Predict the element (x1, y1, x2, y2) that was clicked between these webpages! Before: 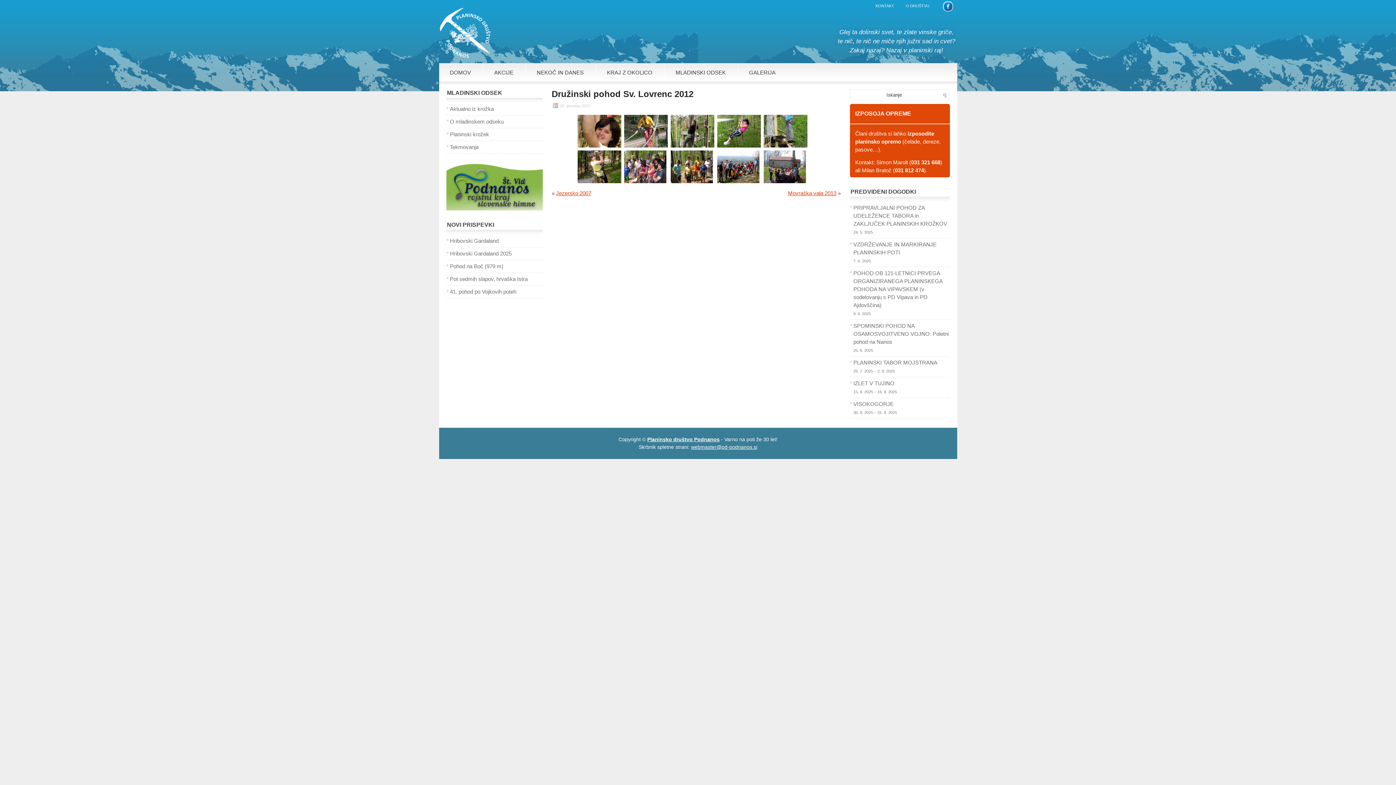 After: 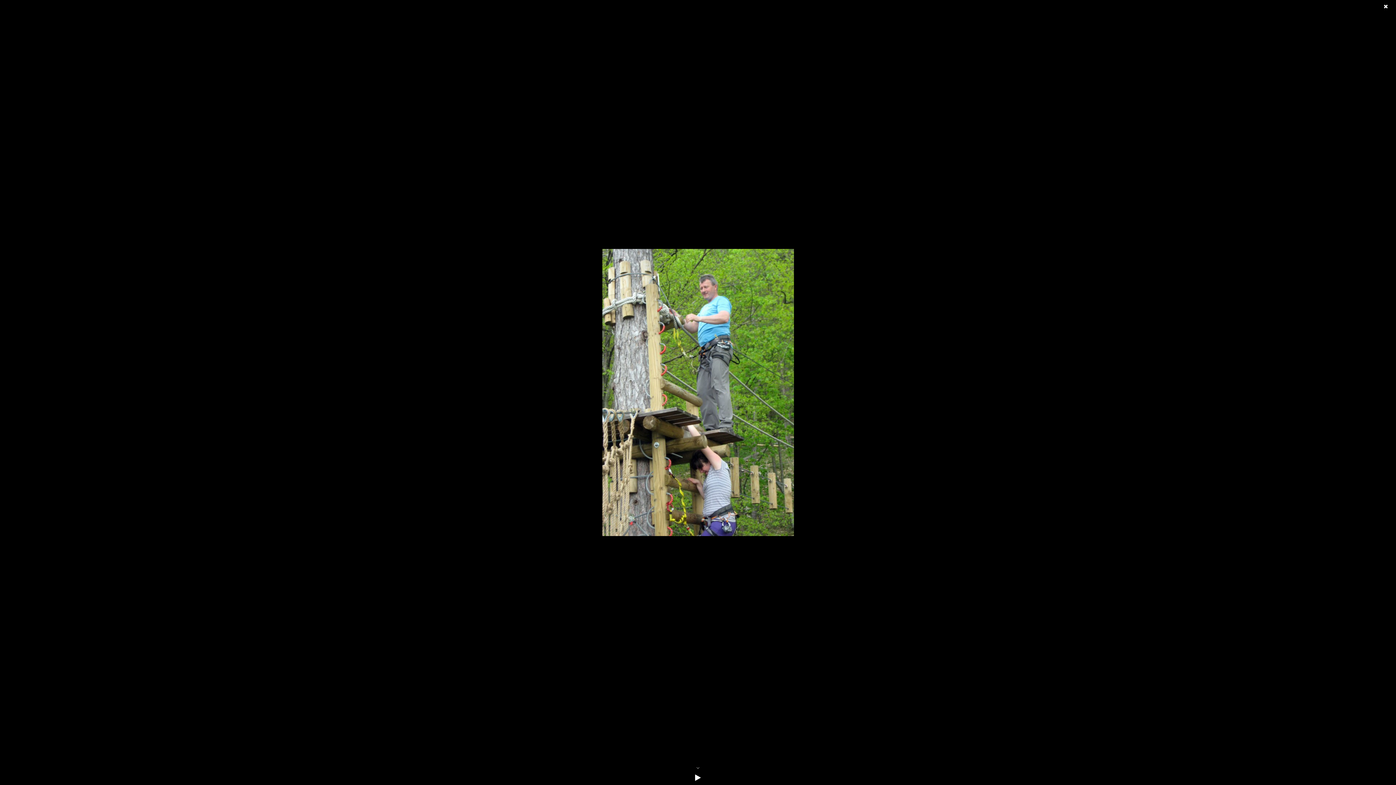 Action: bbox: (762, 113, 809, 149)